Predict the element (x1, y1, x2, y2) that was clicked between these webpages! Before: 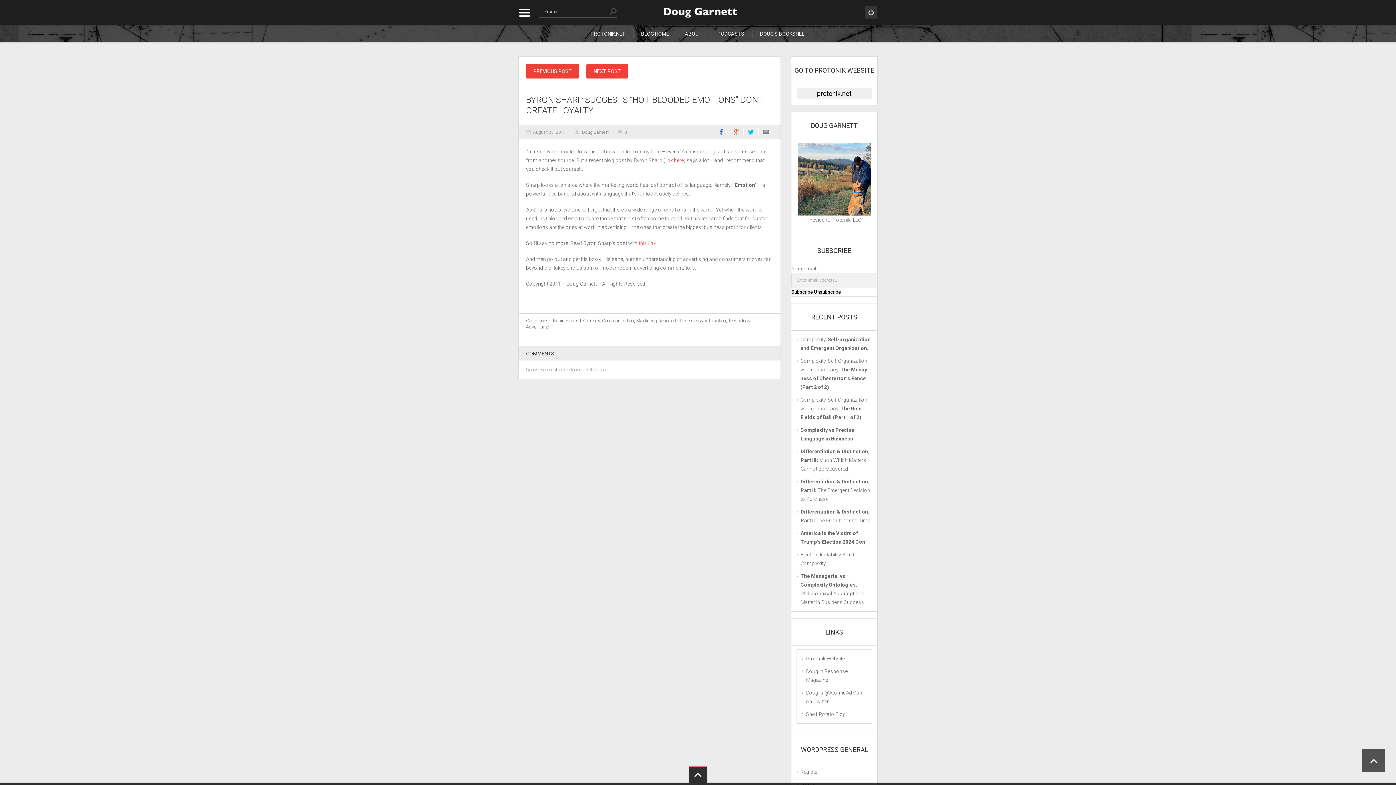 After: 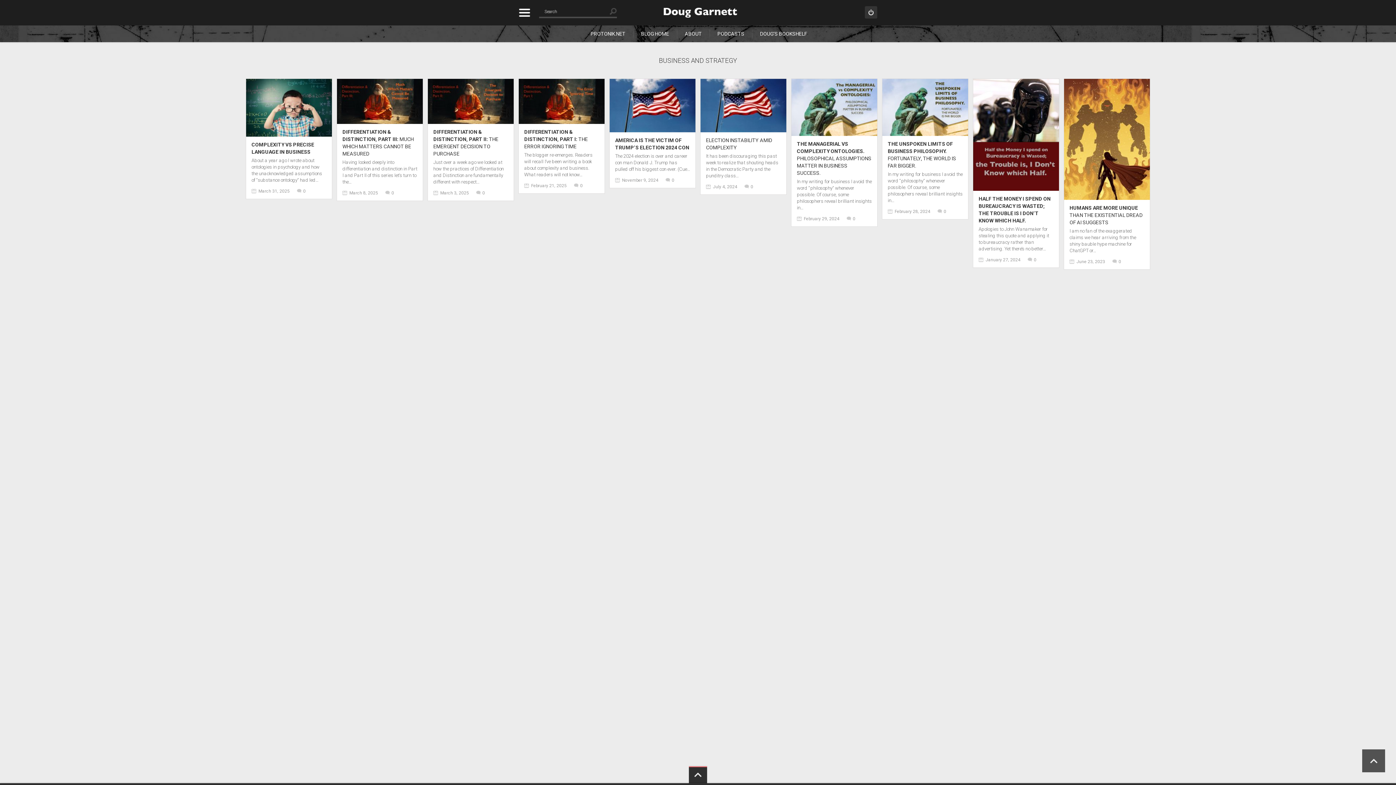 Action: bbox: (553, 318, 600, 323) label: Business and Strategy